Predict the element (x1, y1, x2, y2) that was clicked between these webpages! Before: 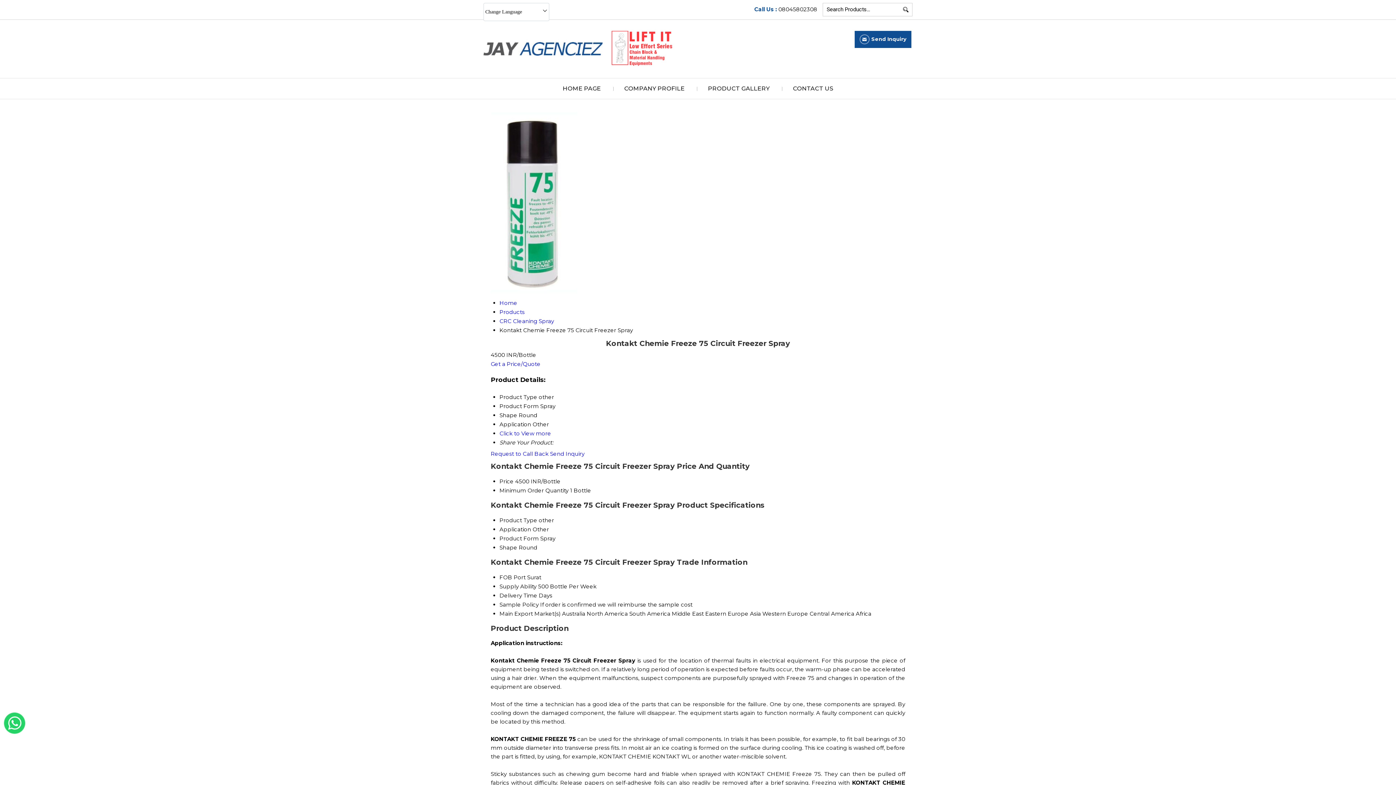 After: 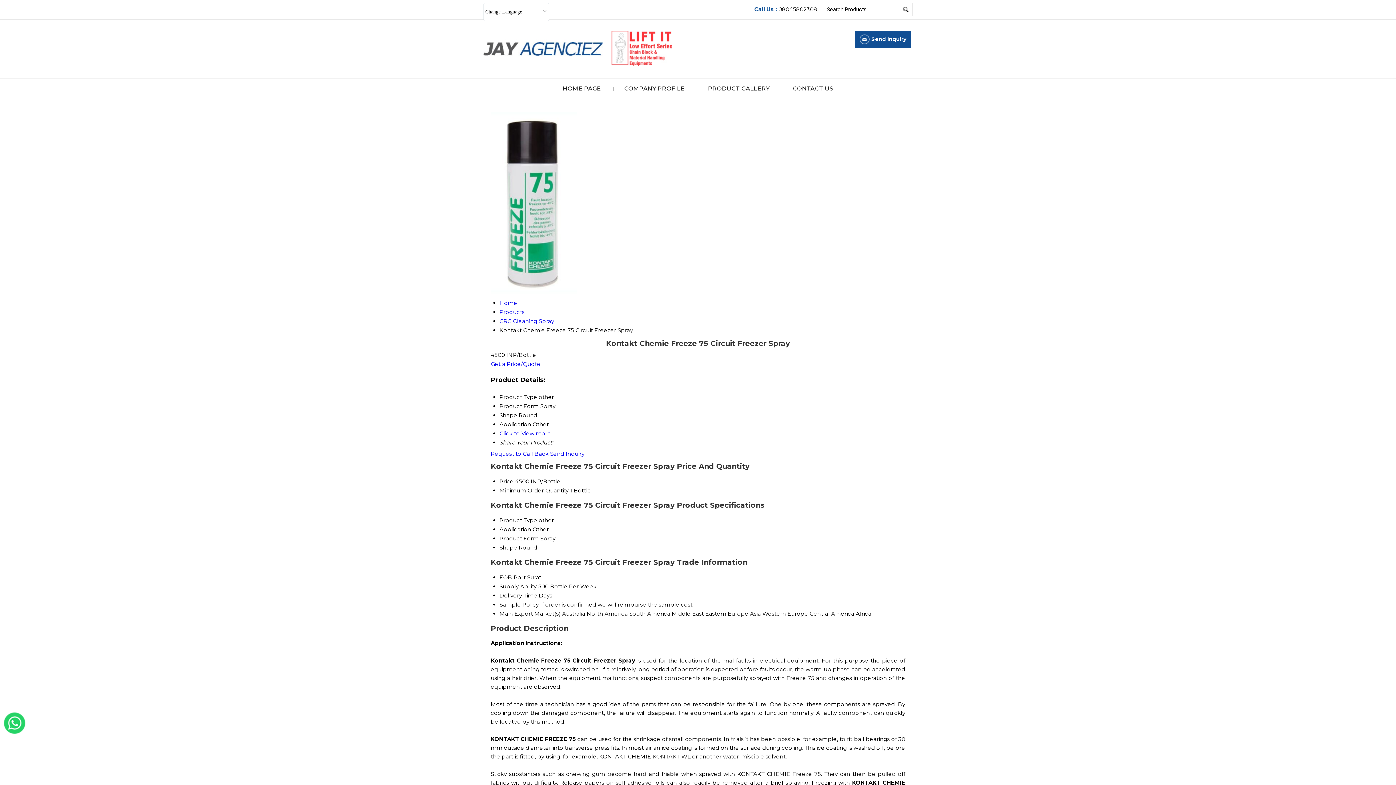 Action: bbox: (490, 450, 548, 457) label: Request to Call Back